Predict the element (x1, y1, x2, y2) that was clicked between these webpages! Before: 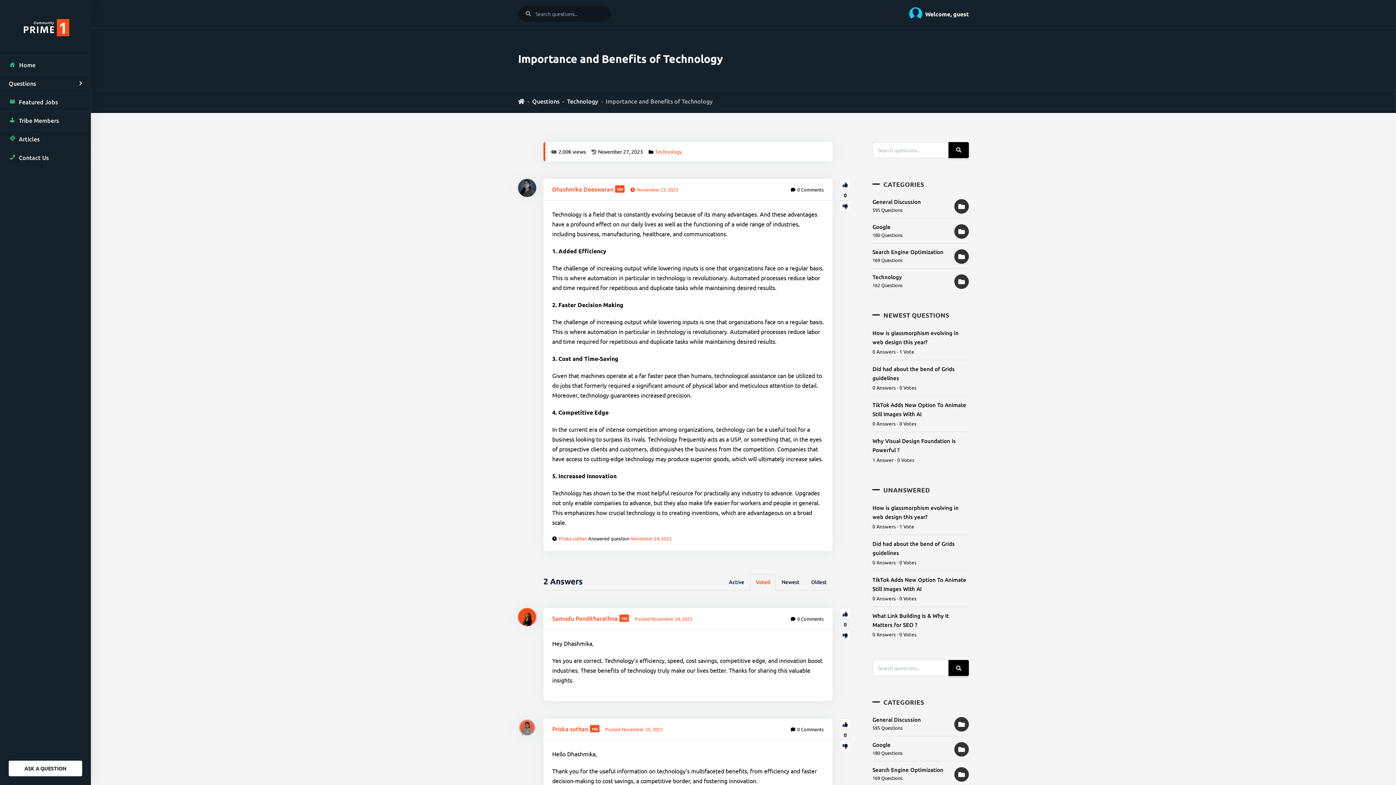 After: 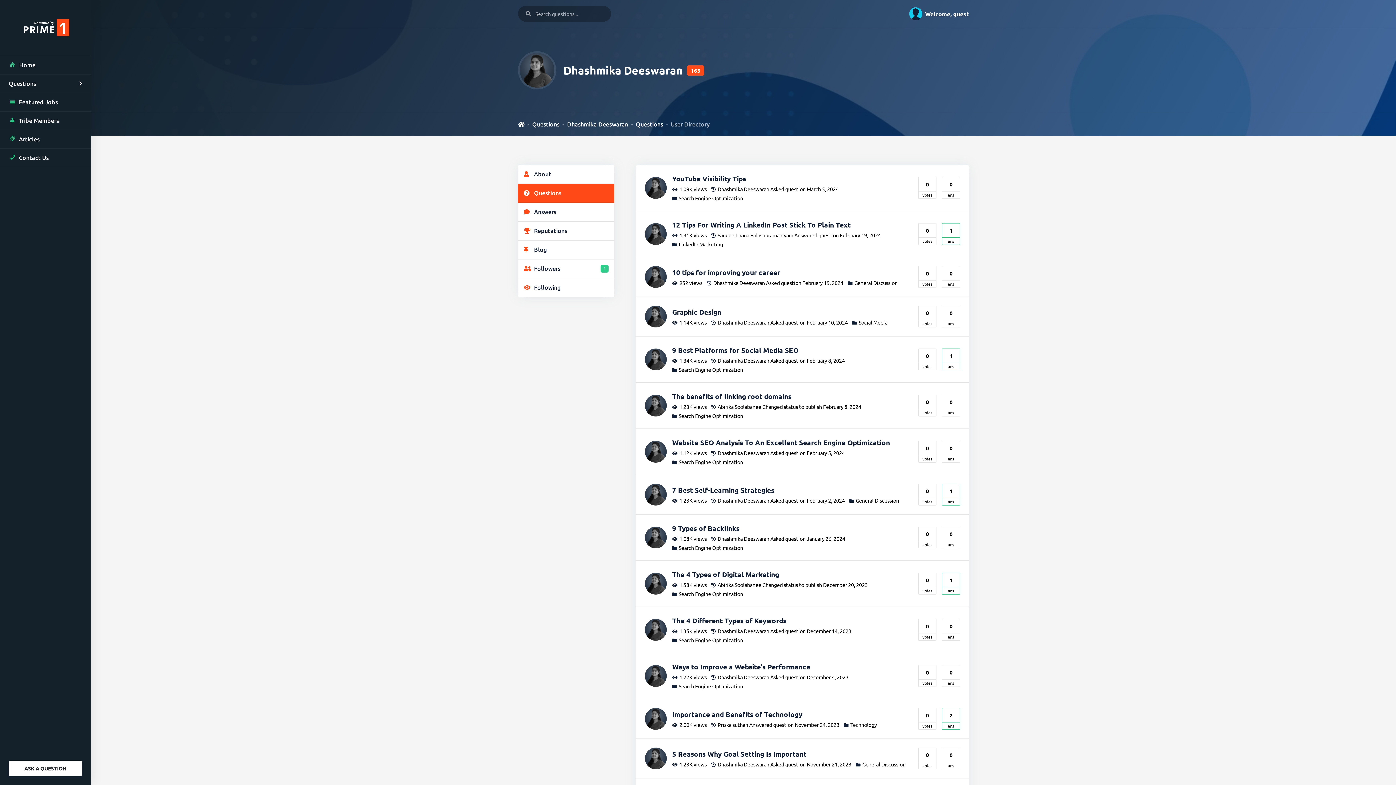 Action: label: Dhashmika Deeswaran bbox: (552, 186, 613, 192)